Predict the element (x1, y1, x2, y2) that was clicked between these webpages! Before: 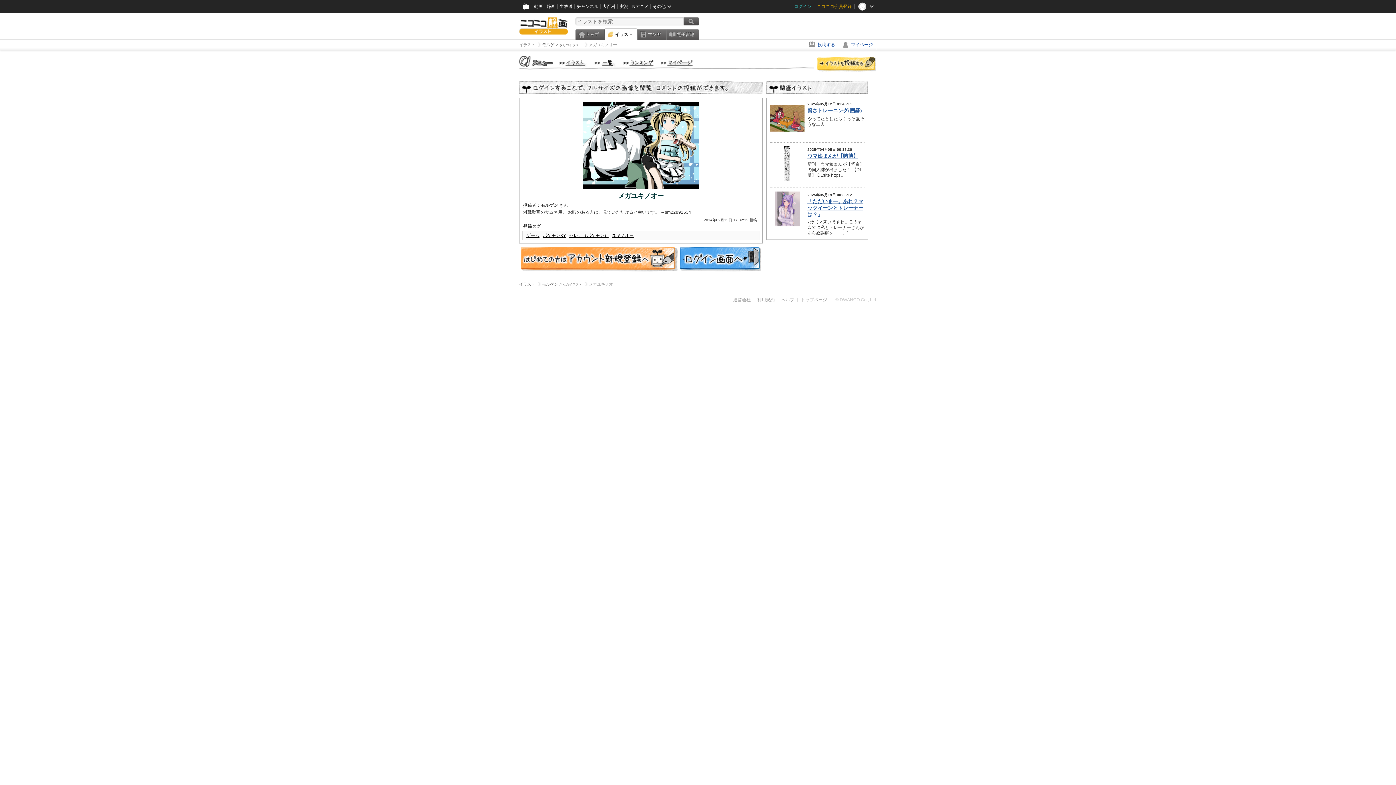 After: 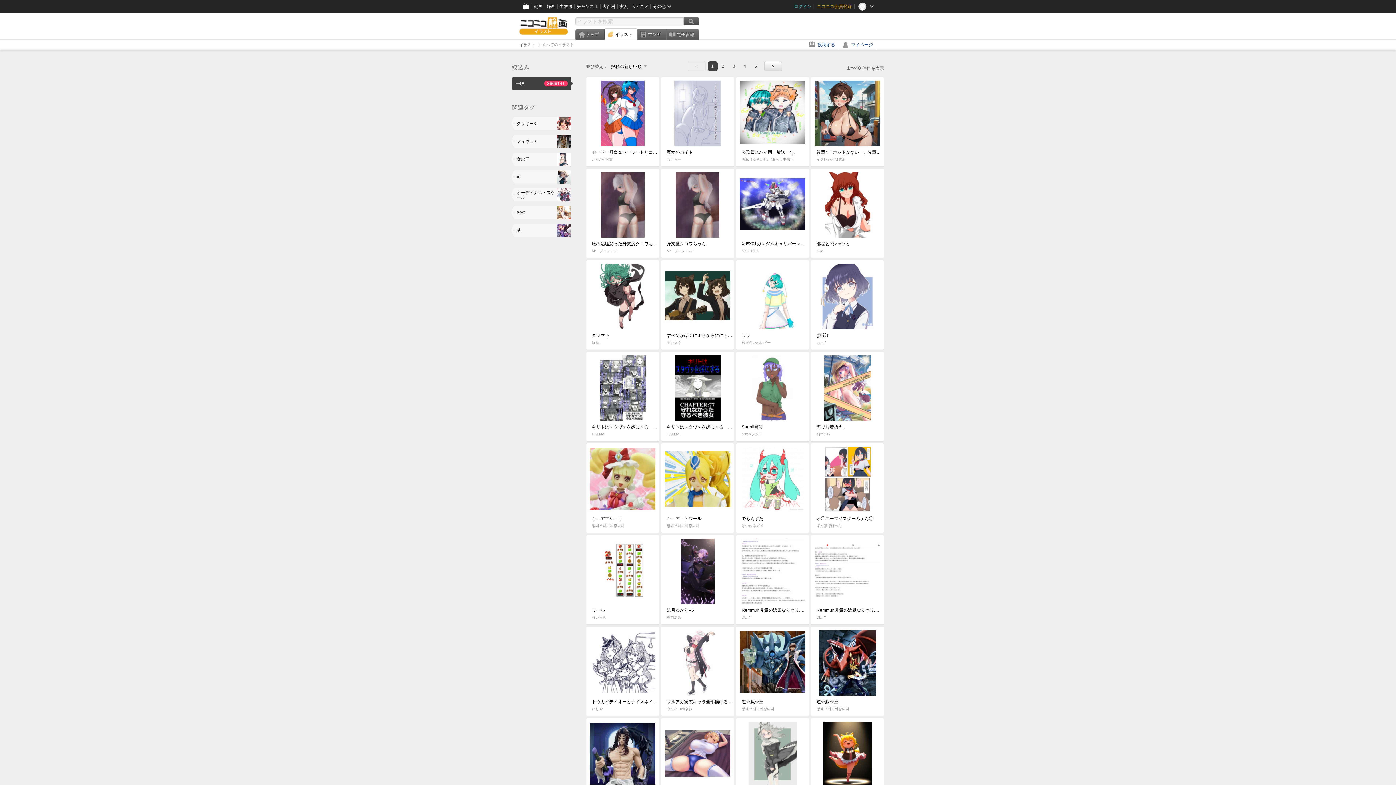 Action: bbox: (594, 60, 616, 66) label: イラスト一覧